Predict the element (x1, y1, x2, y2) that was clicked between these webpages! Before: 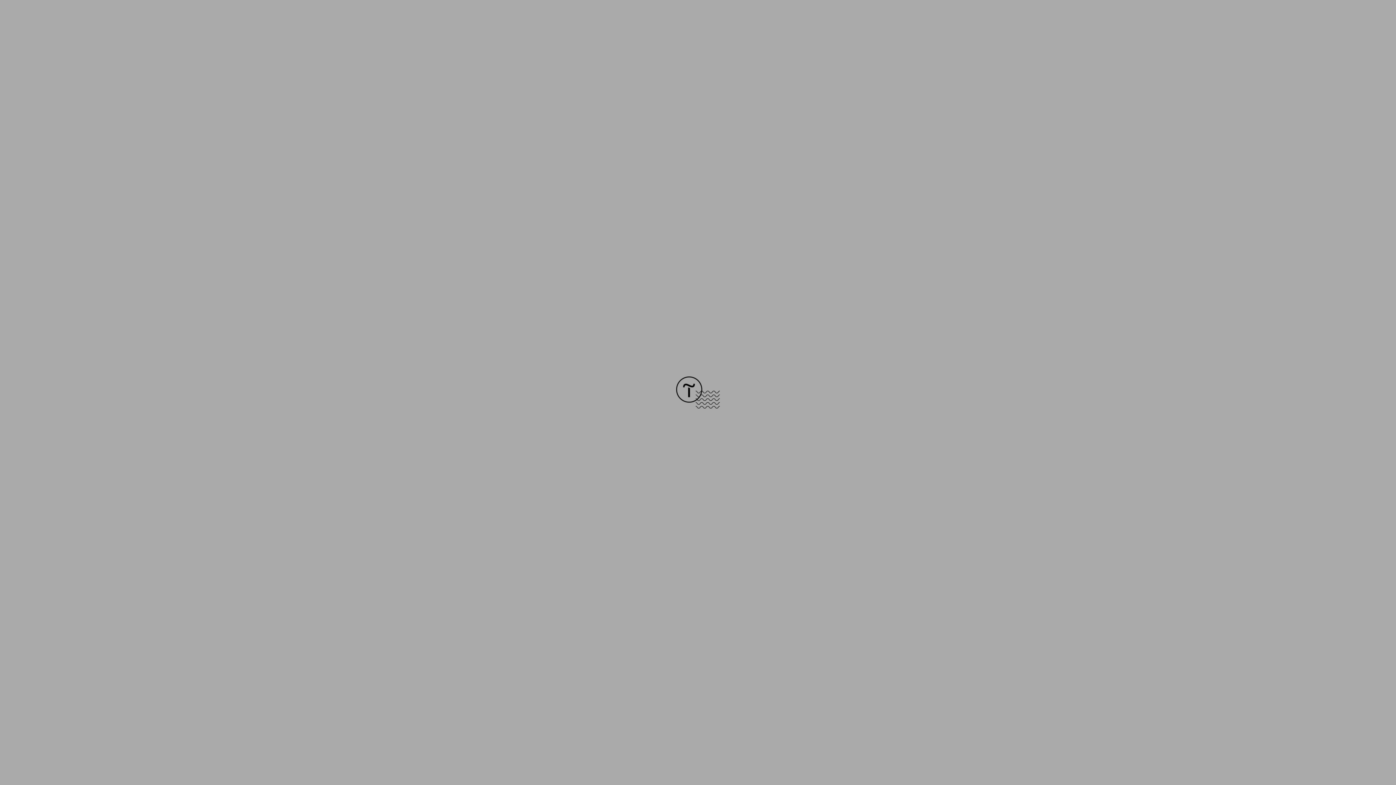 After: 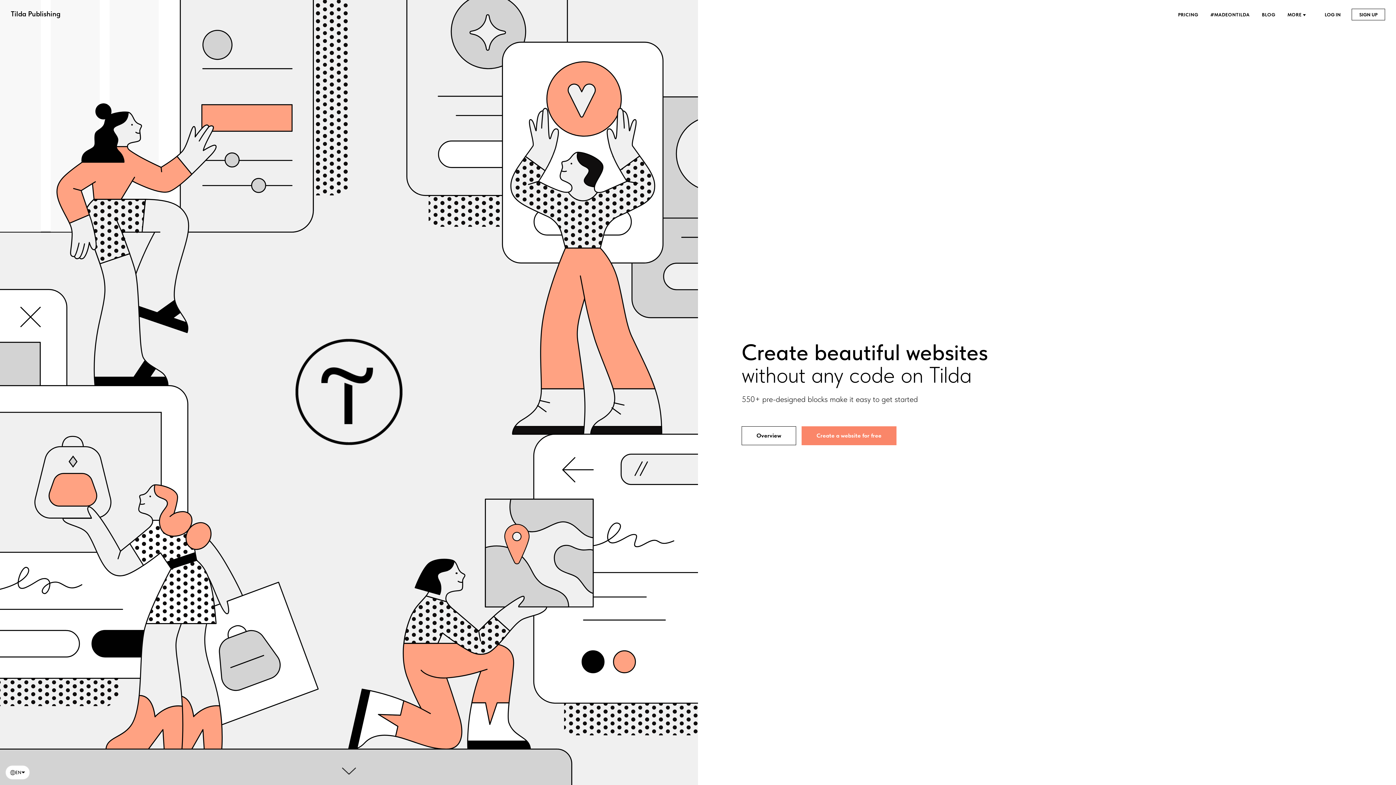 Action: bbox: (676, 403, 720, 409)